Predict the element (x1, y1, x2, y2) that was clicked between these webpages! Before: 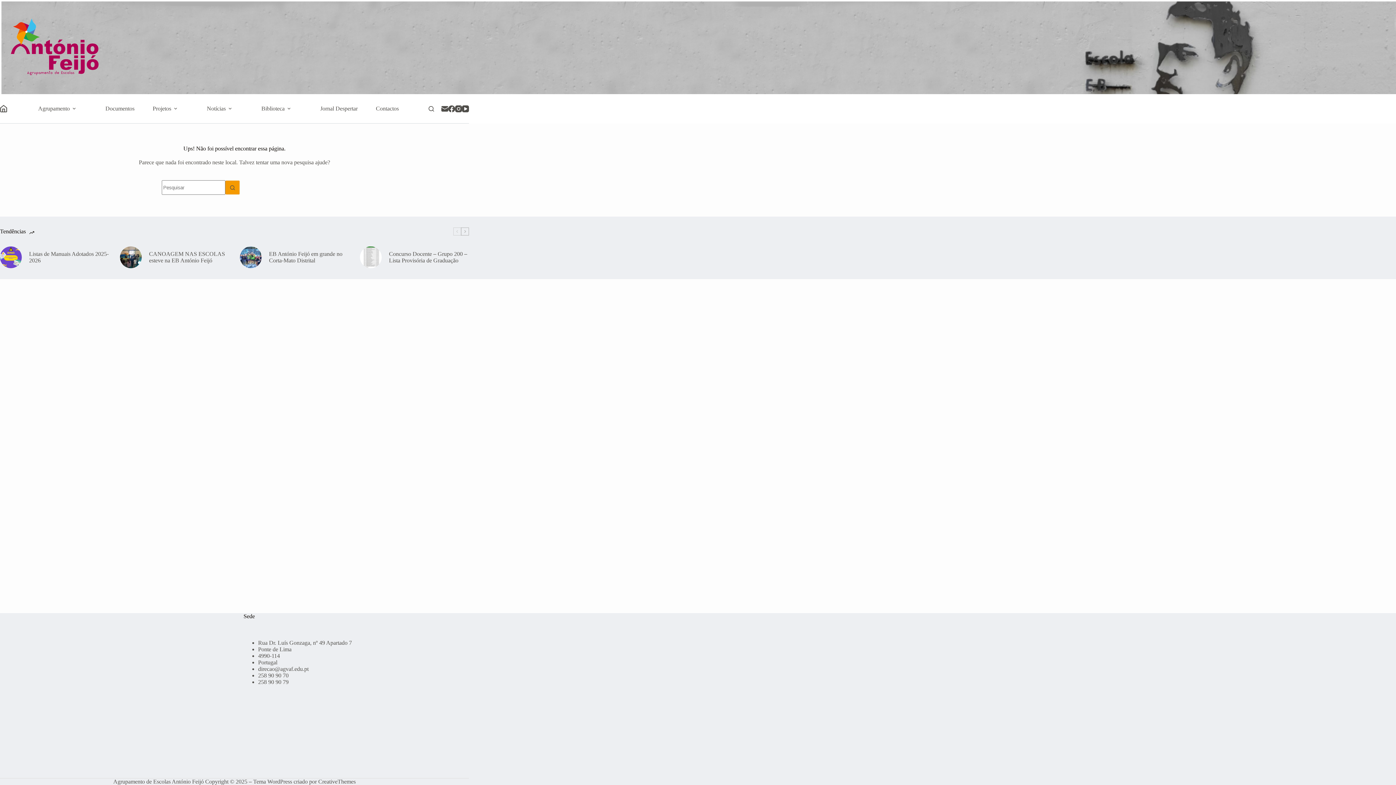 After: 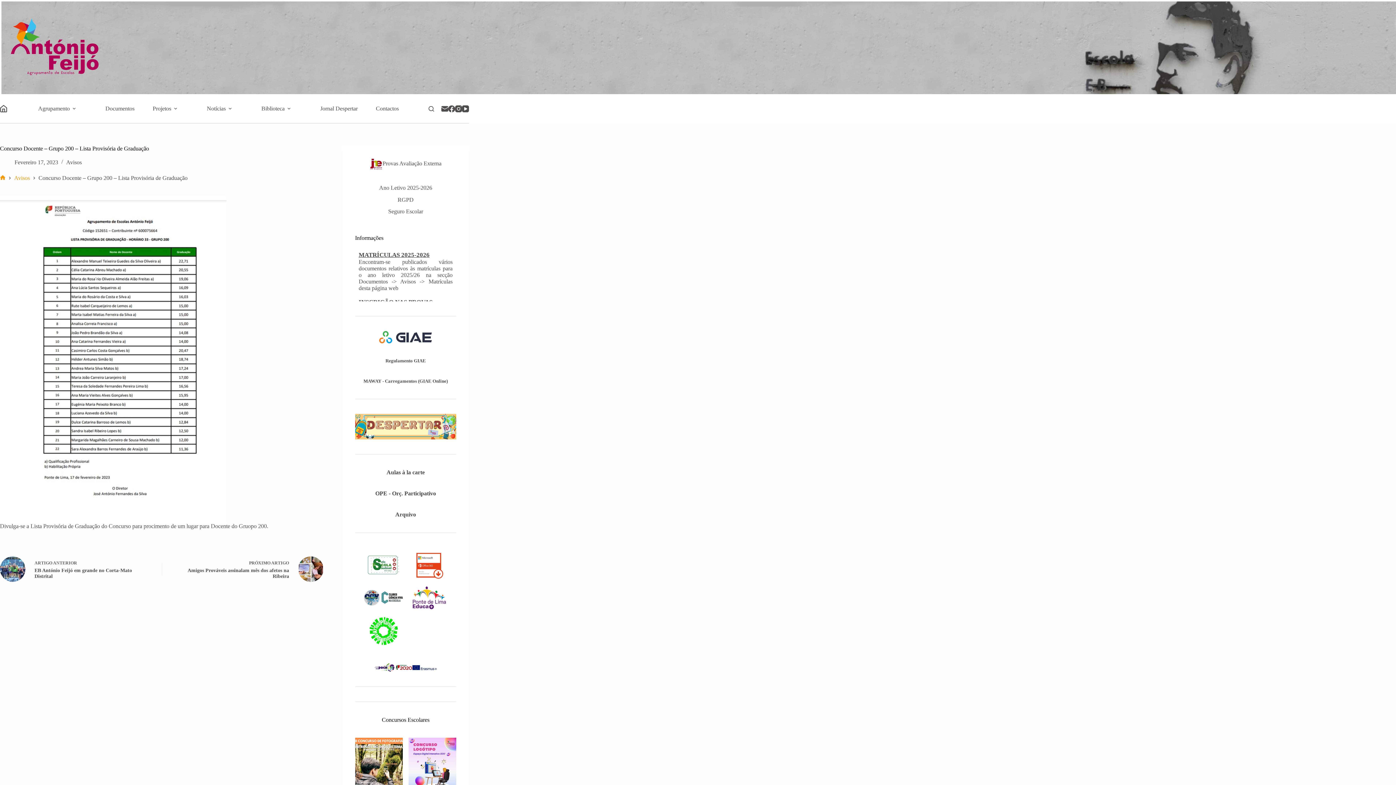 Action: bbox: (360, 246, 381, 268)